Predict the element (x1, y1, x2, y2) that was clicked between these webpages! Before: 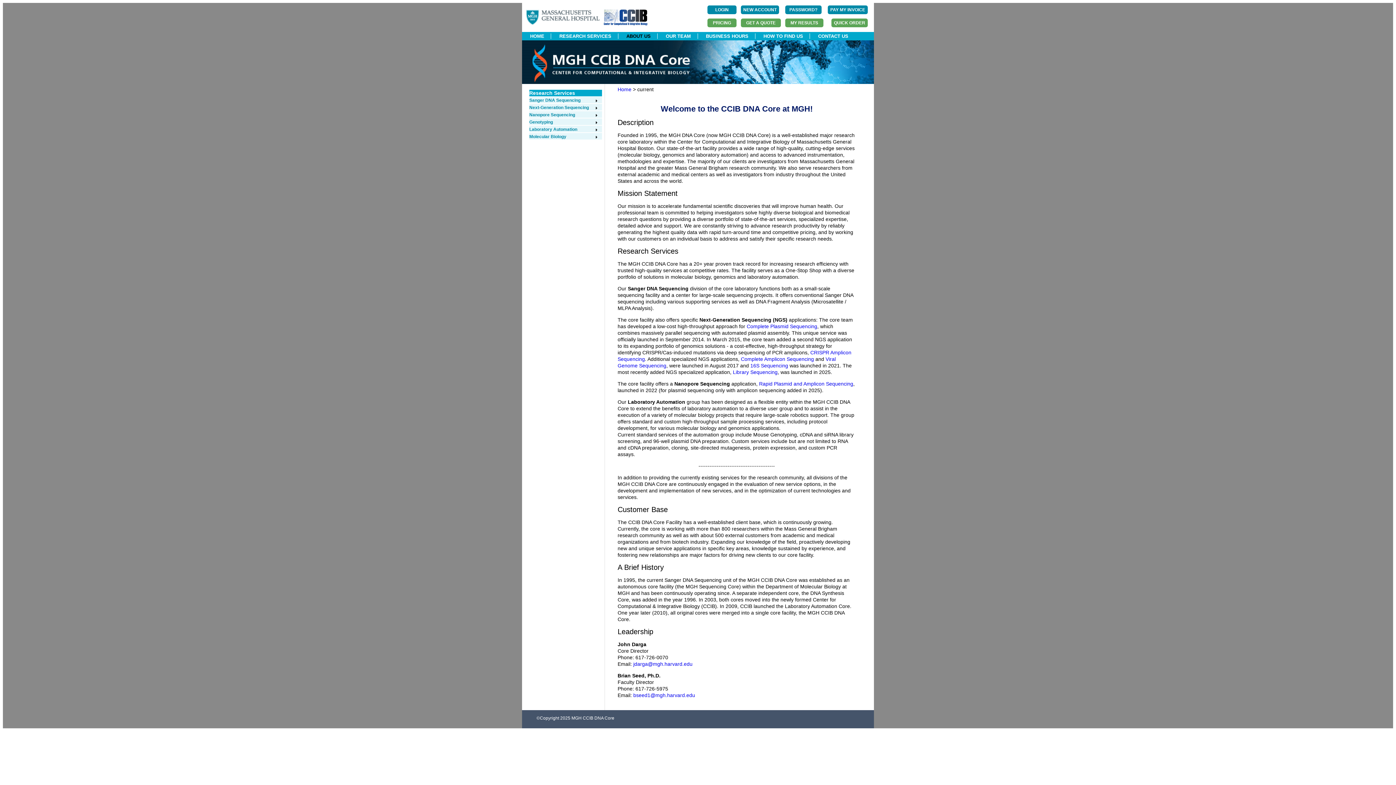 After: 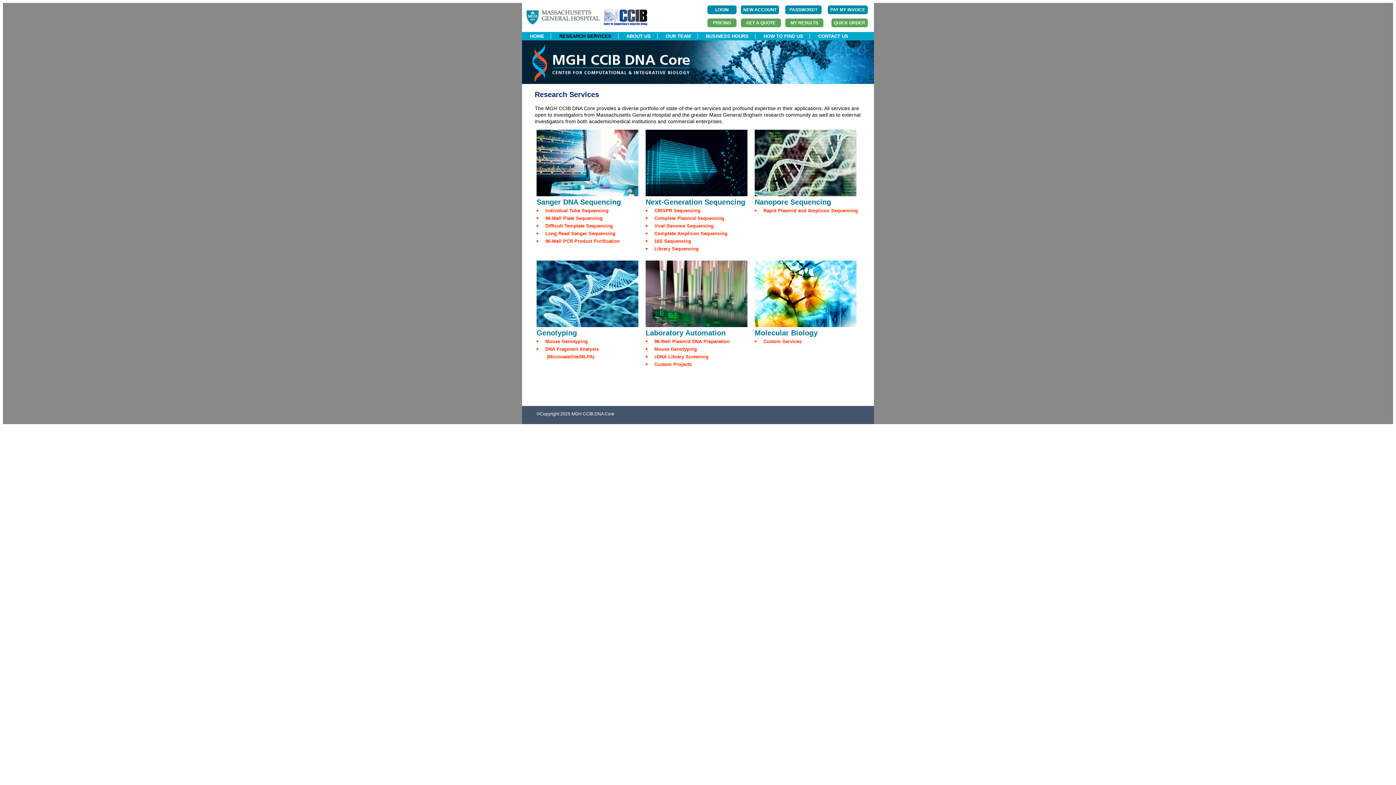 Action: bbox: (552, 33, 618, 38) label: RESEARCH SERVICES